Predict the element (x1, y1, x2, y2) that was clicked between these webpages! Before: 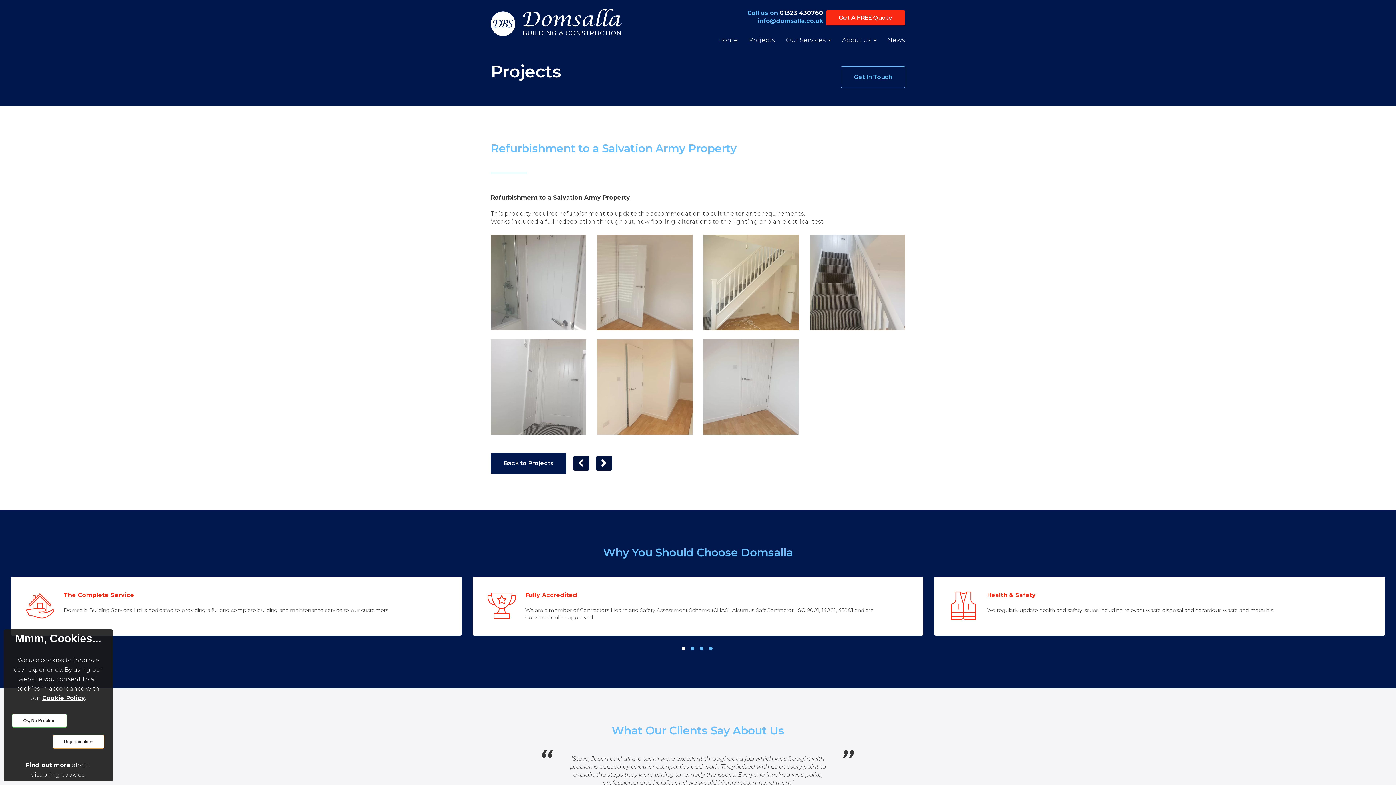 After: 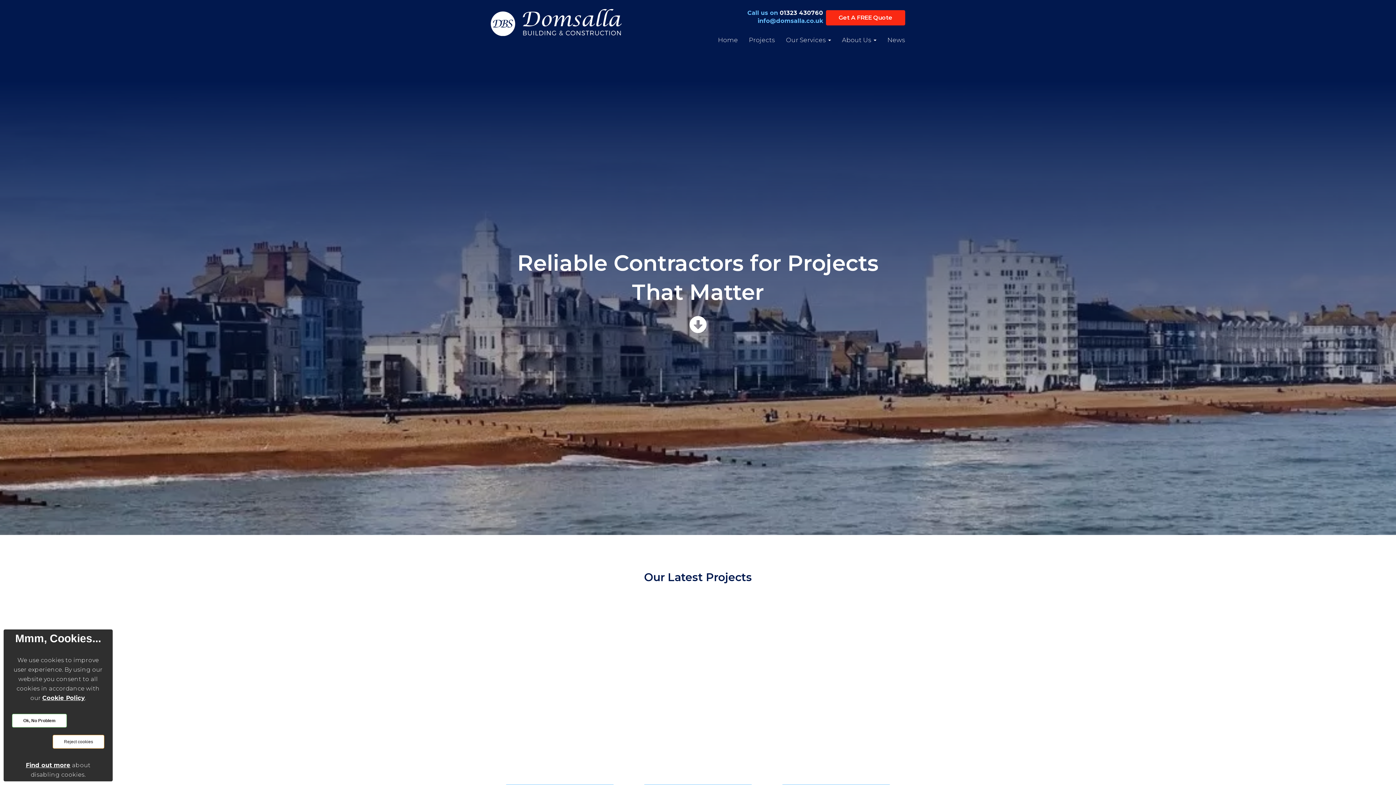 Action: bbox: (490, 18, 621, 25)